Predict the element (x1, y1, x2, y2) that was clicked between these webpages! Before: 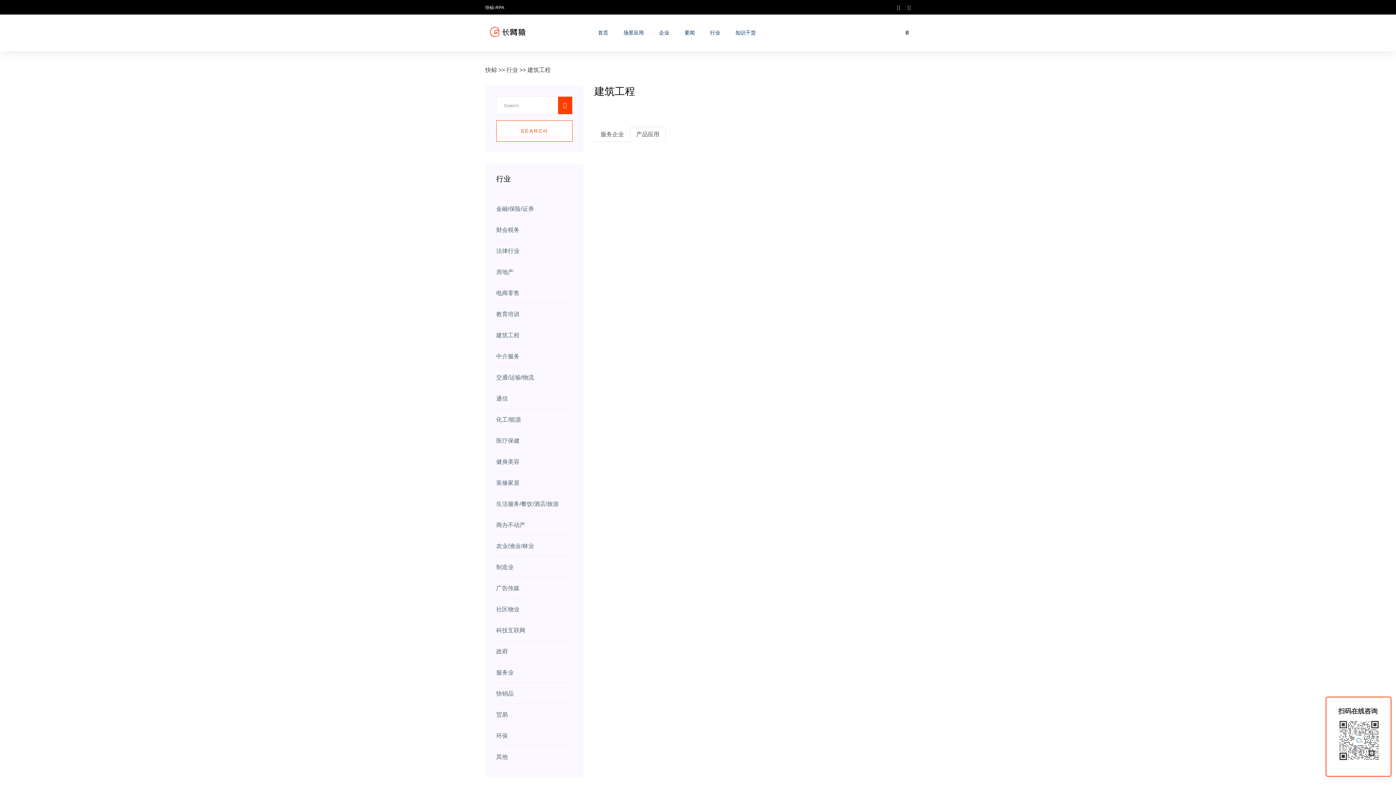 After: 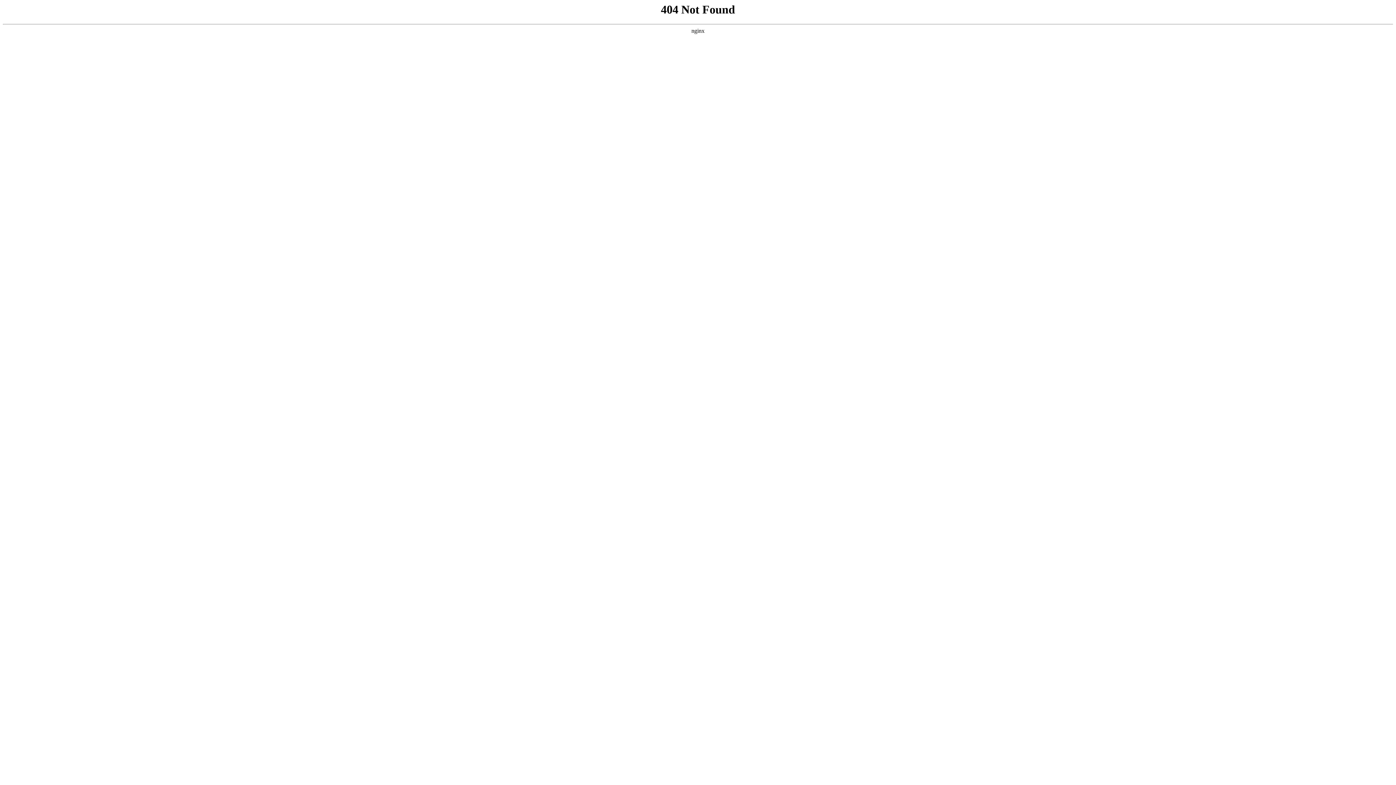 Action: bbox: (496, 604, 572, 615) label: 社区物业